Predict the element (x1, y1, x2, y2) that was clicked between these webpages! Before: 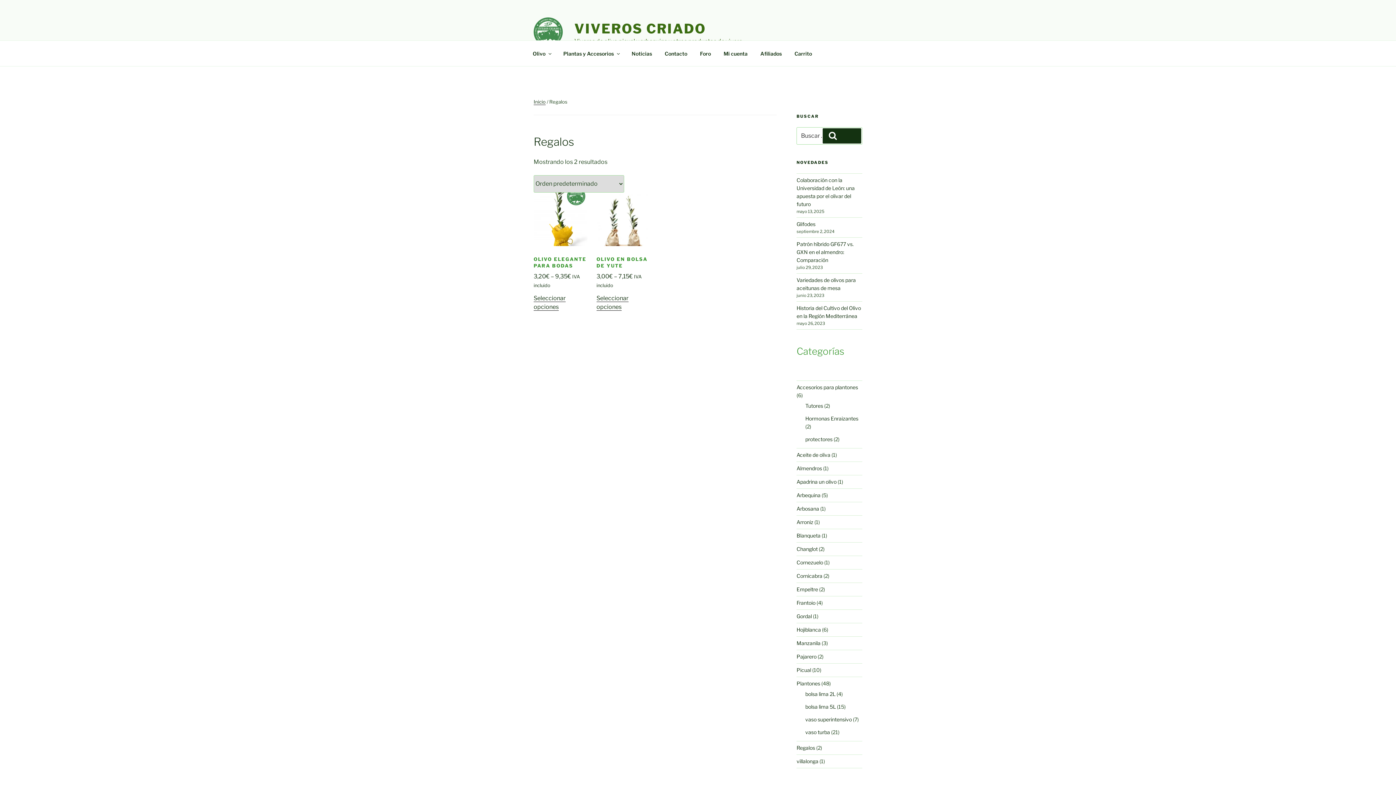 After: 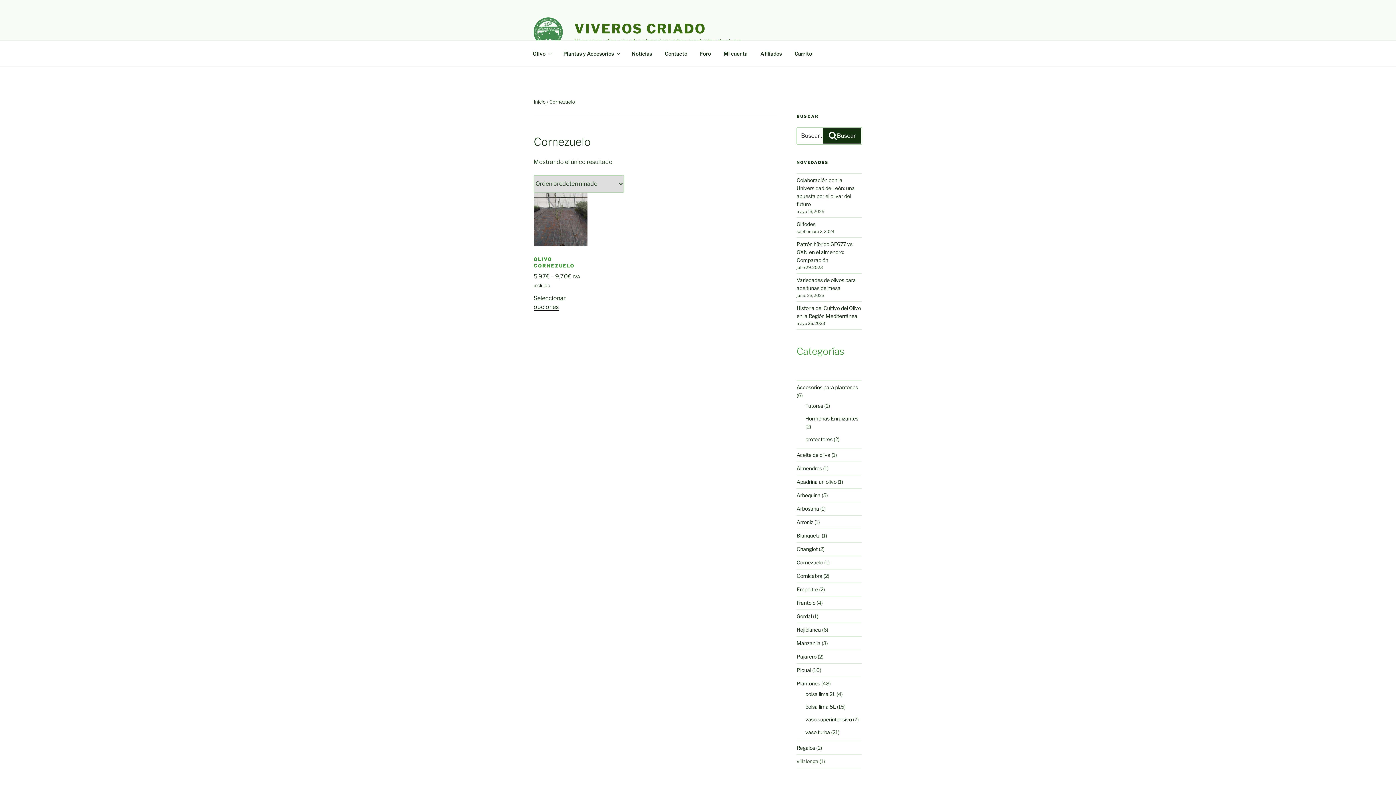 Action: label: Cornezuelo bbox: (796, 559, 823, 565)